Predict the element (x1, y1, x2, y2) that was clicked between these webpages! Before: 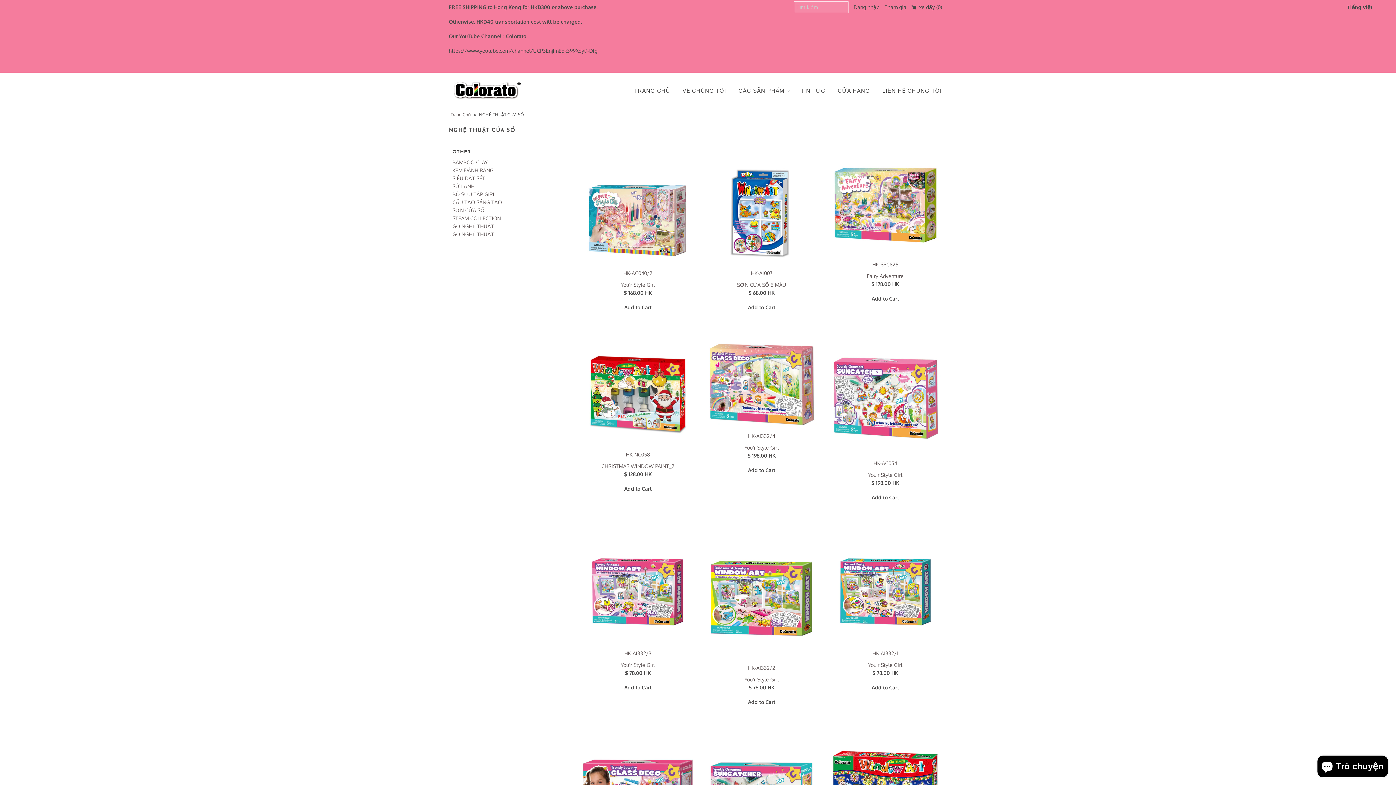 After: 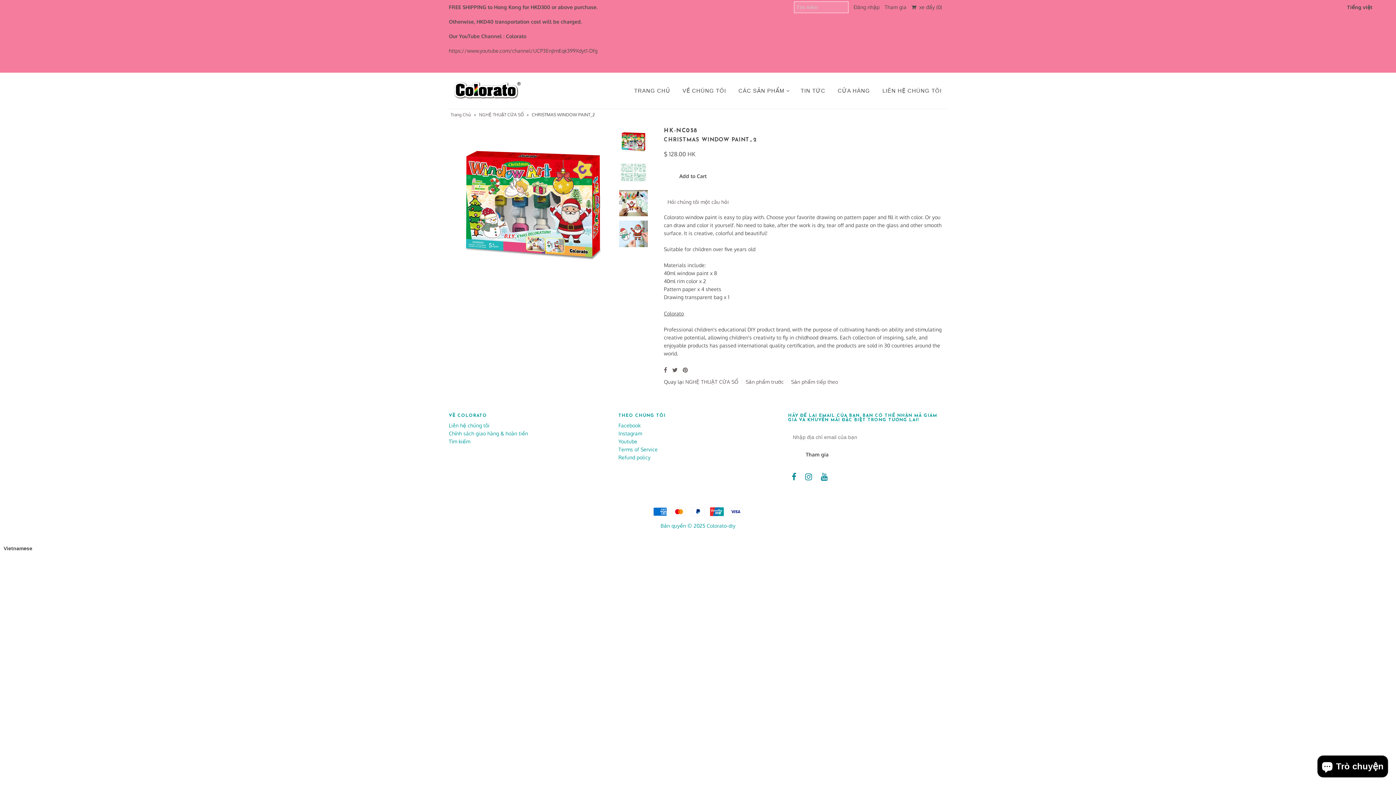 Action: bbox: (580, 340, 696, 447)